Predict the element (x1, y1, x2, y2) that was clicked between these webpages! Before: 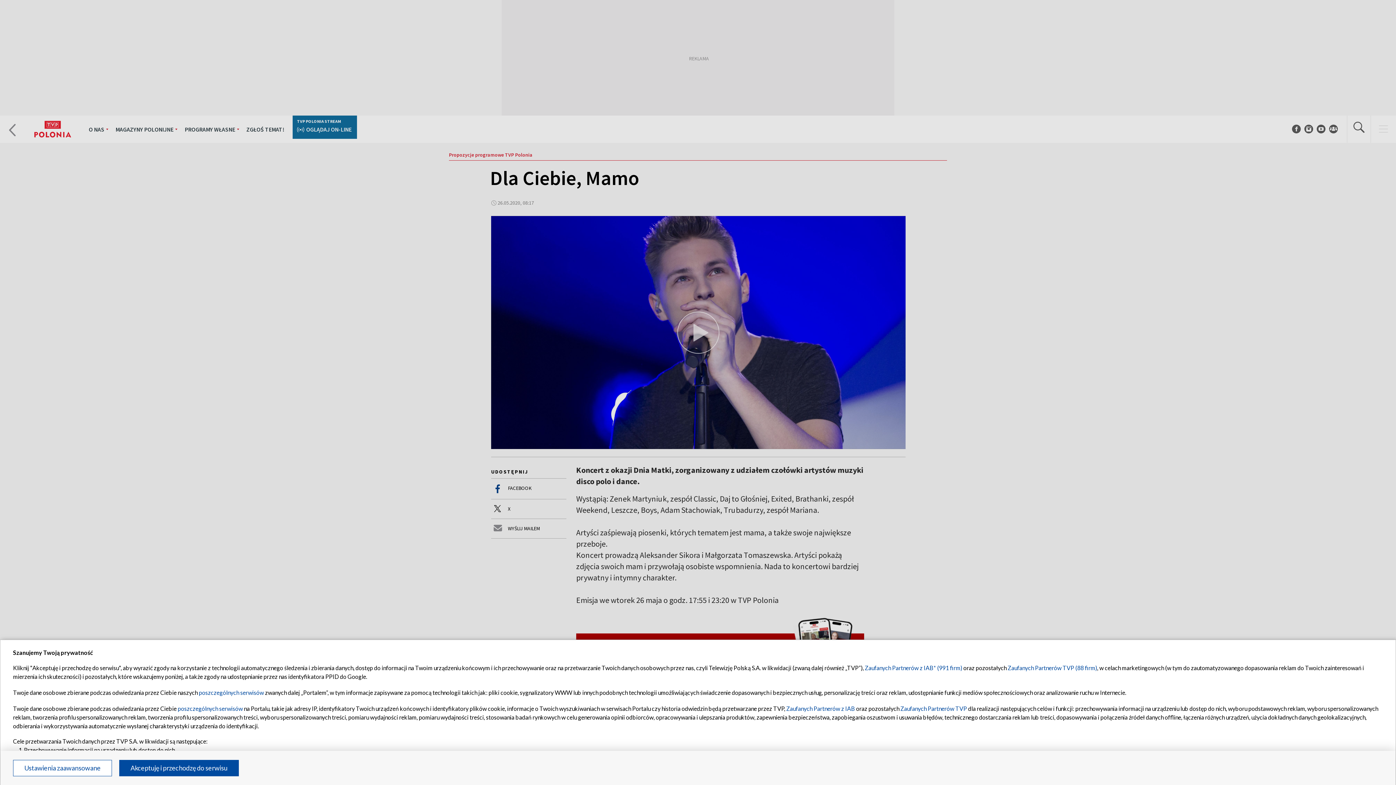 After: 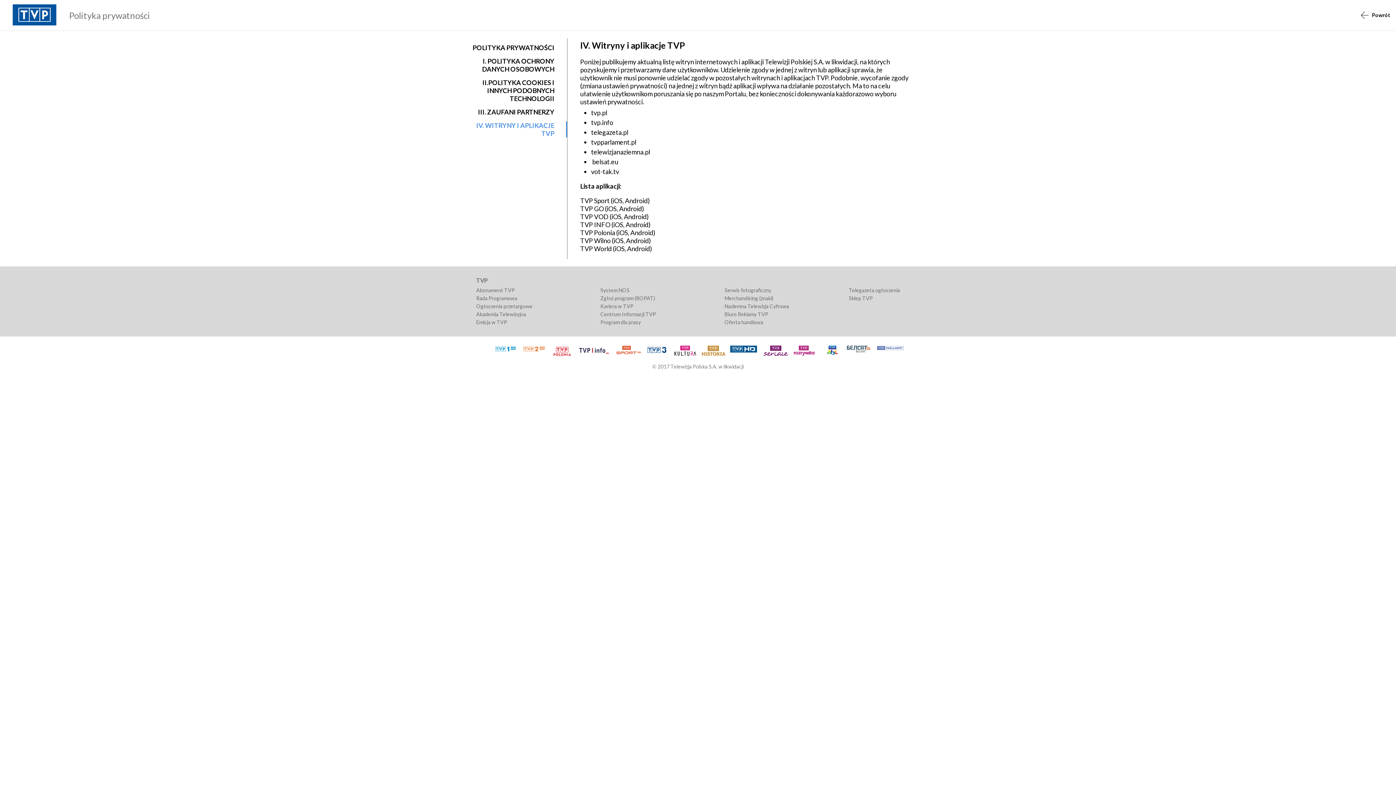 Action: bbox: (198, 689, 264, 696) label: poszczególnych serwisów